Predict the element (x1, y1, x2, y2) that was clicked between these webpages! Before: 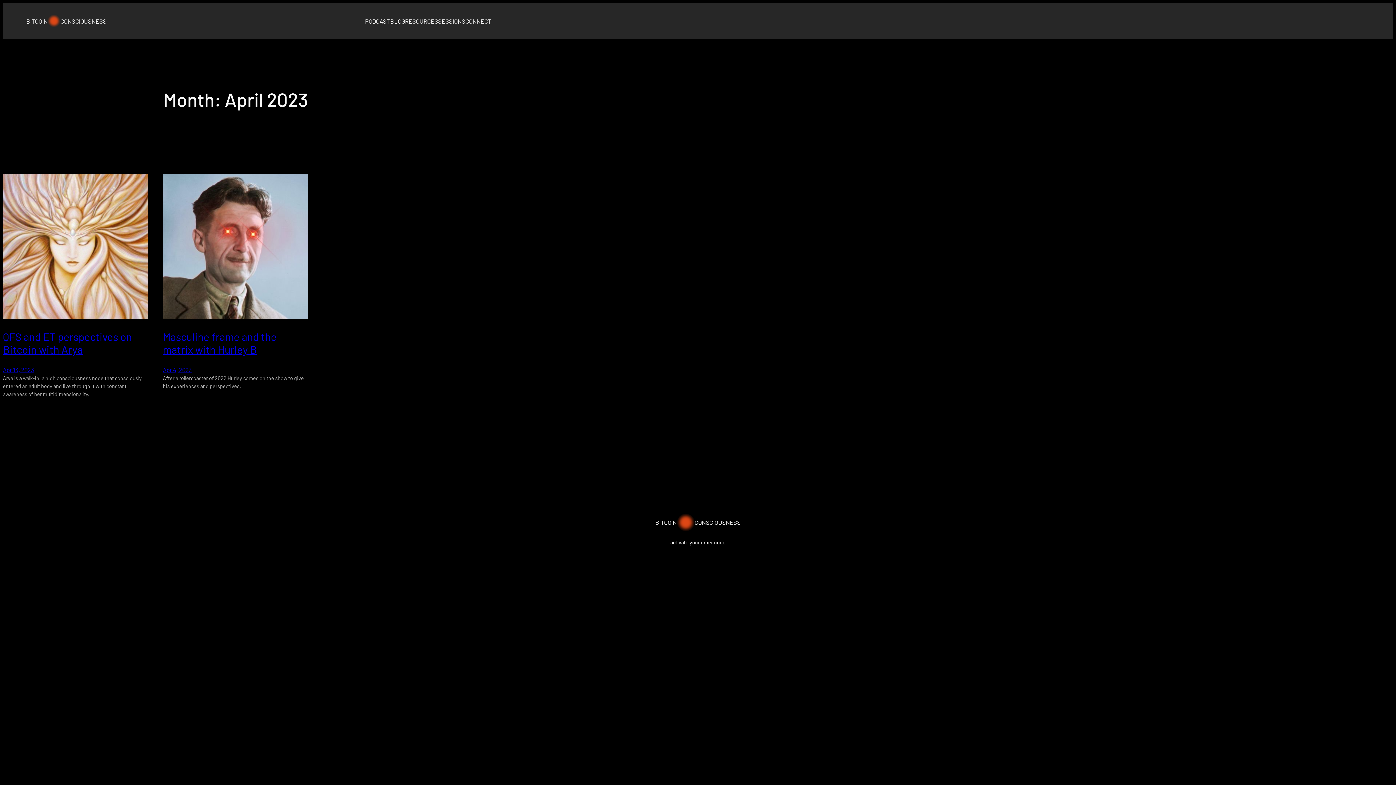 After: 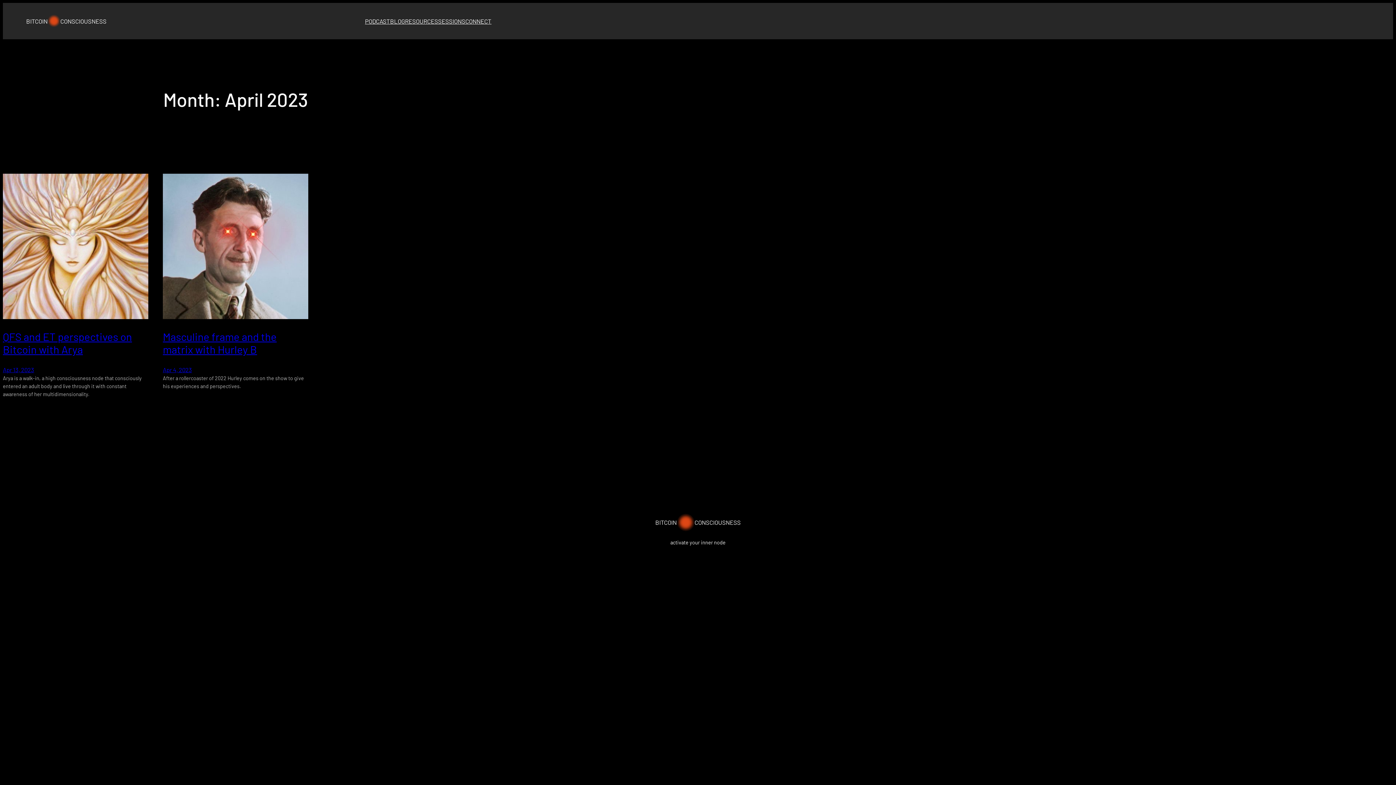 Action: label: Masculine frame and the matrix with Hurley B (opens in a new tab) bbox: (162, 330, 276, 356)